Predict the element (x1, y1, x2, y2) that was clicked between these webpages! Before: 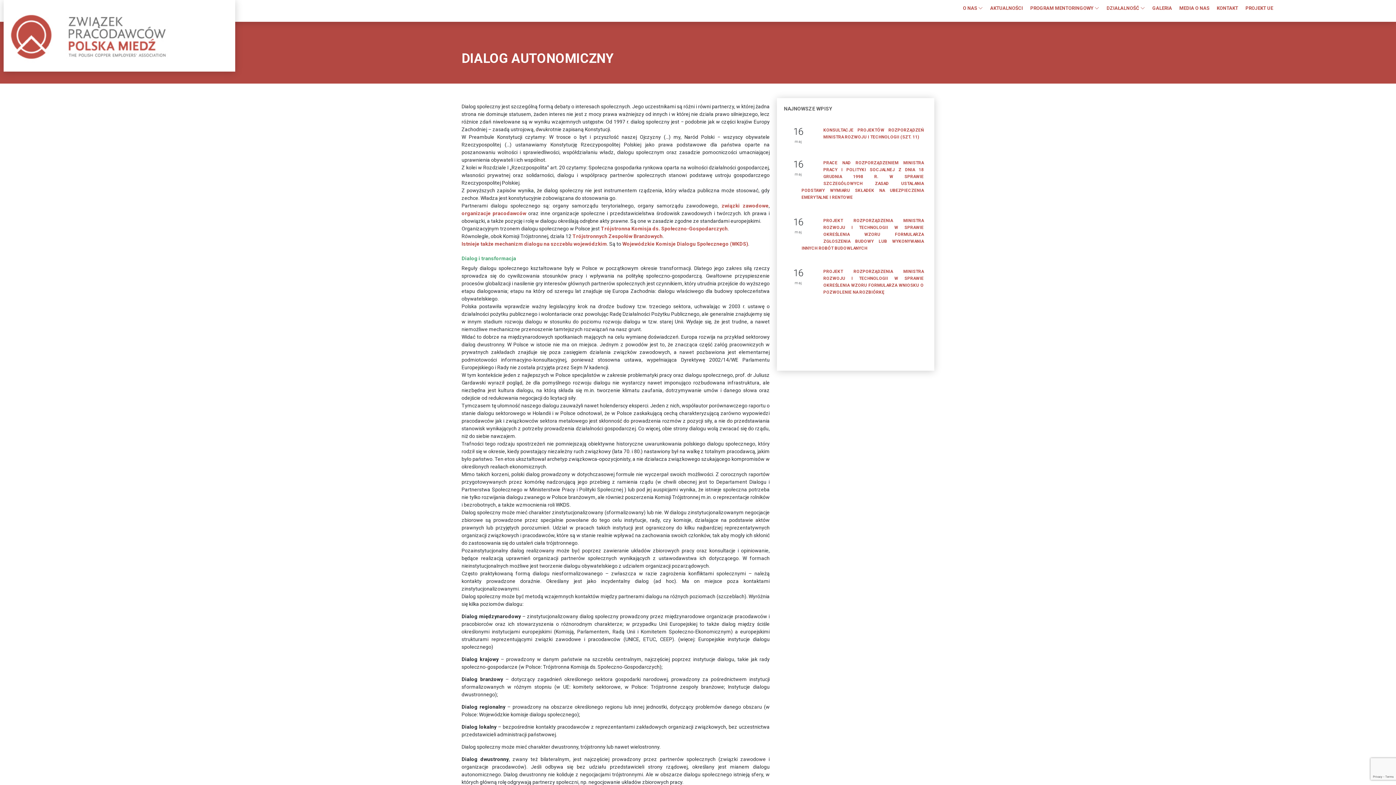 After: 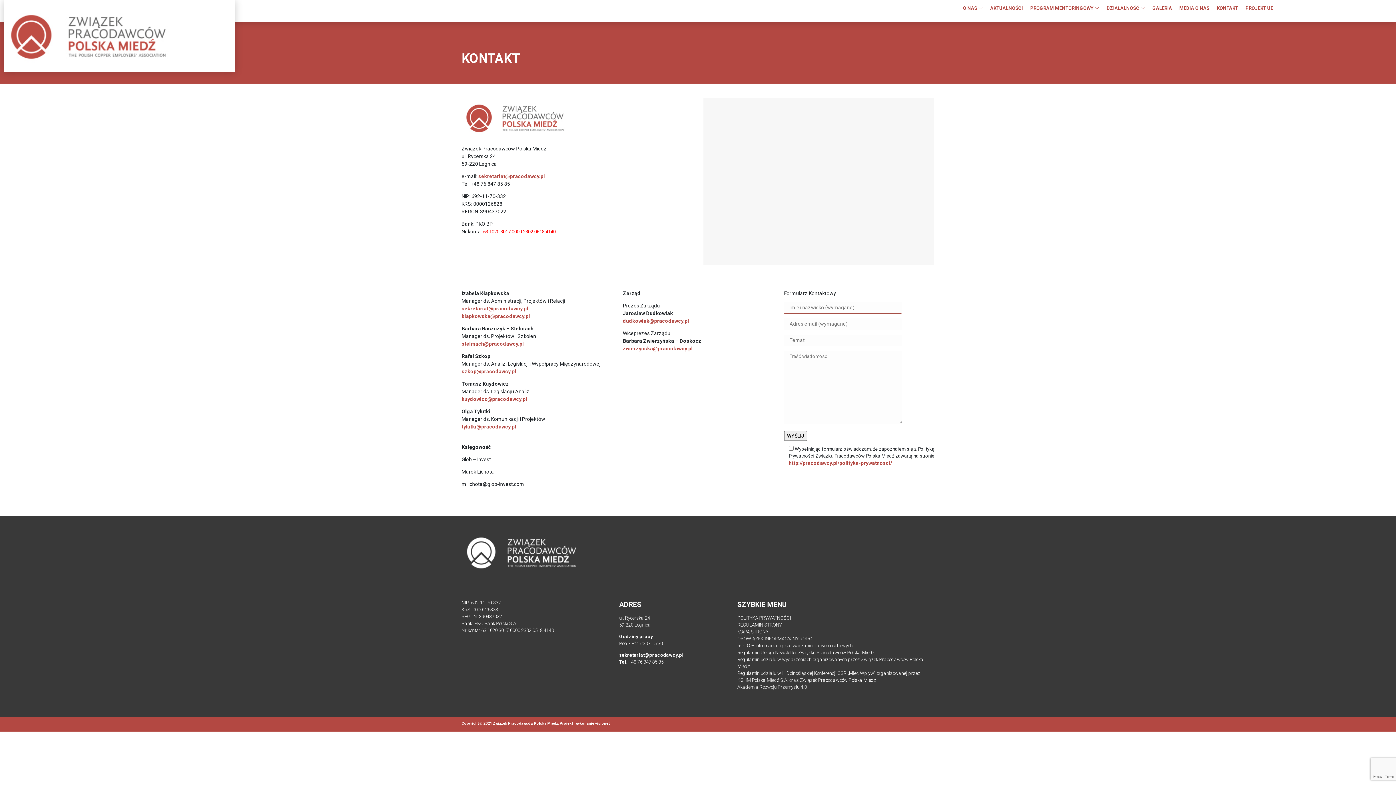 Action: label: KONTAKT bbox: (1217, -1, 1238, 18)